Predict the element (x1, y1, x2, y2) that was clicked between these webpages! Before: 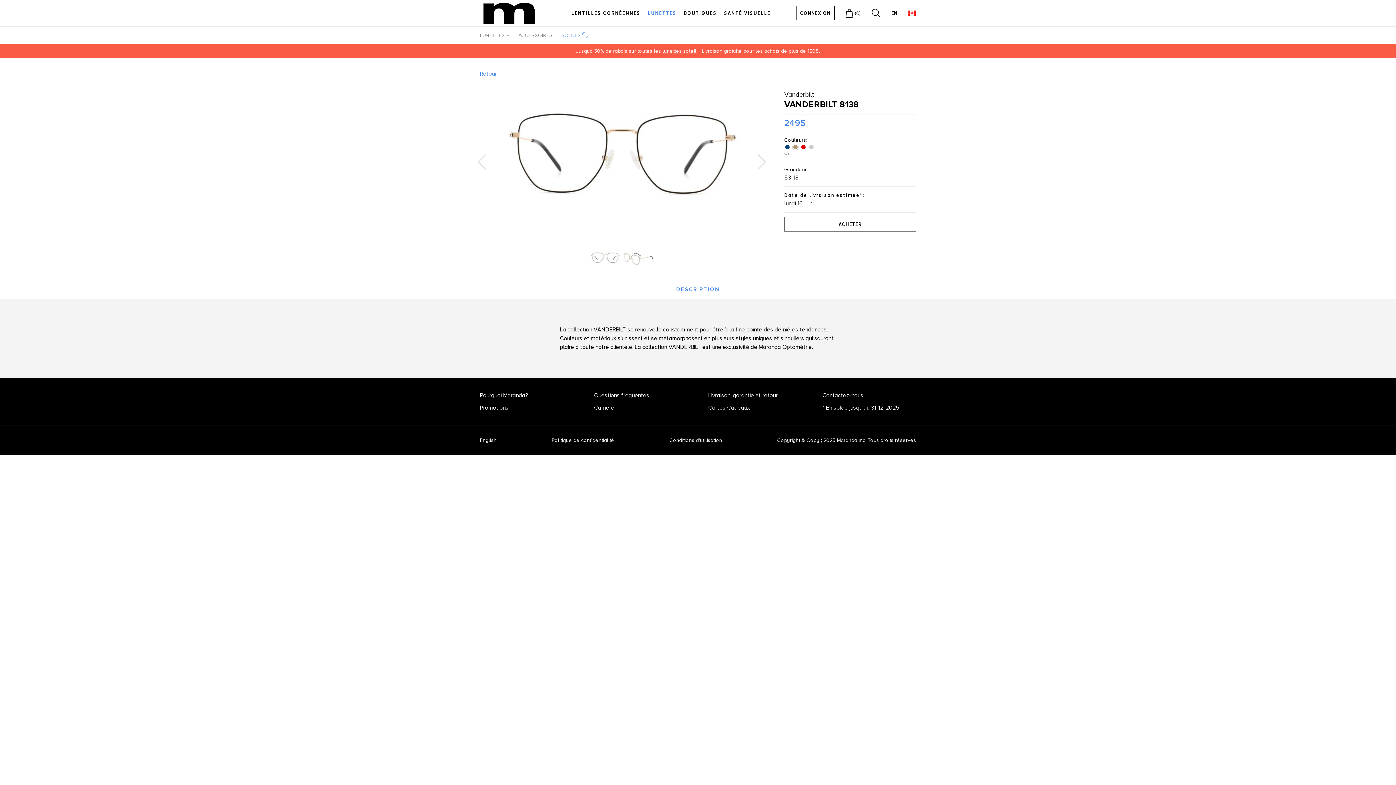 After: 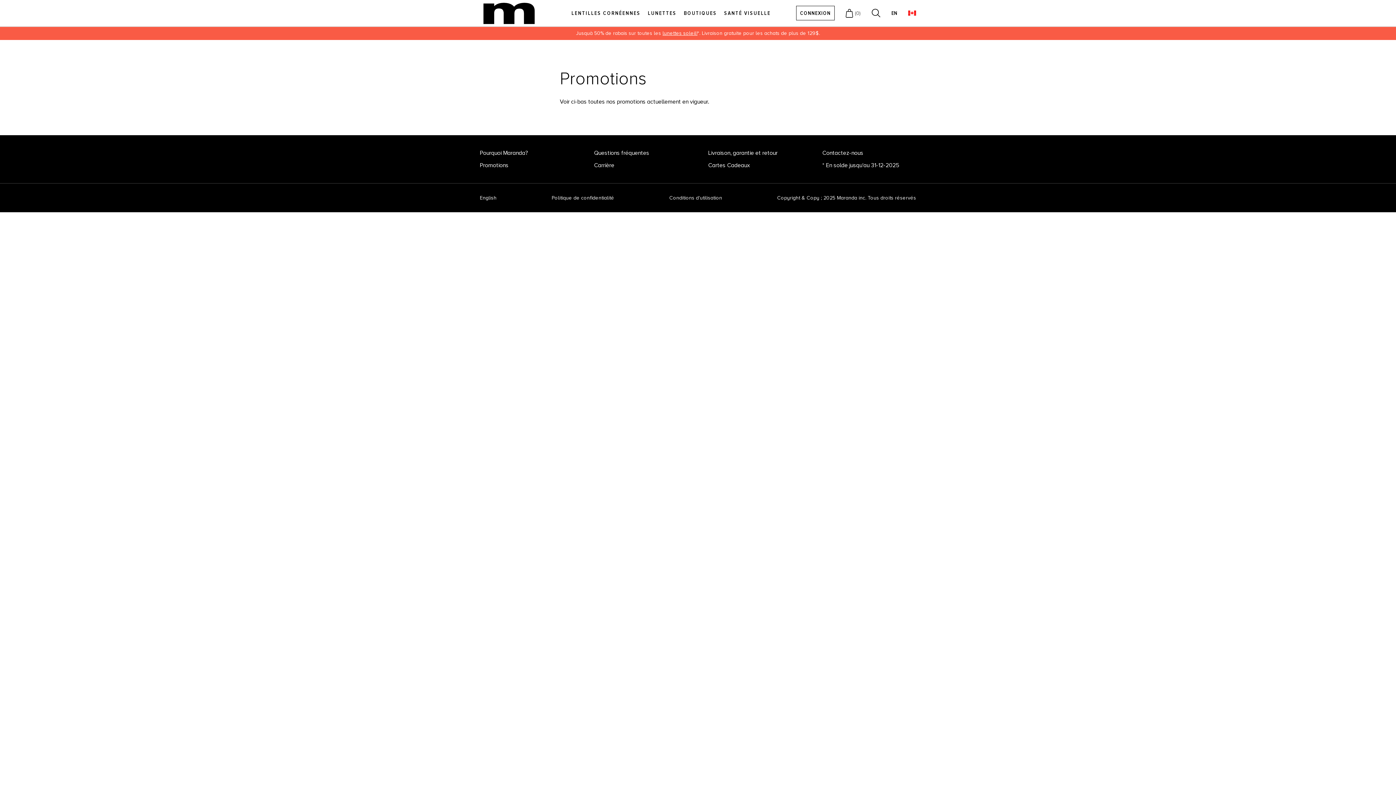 Action: label: Promotions bbox: (480, 401, 573, 414)